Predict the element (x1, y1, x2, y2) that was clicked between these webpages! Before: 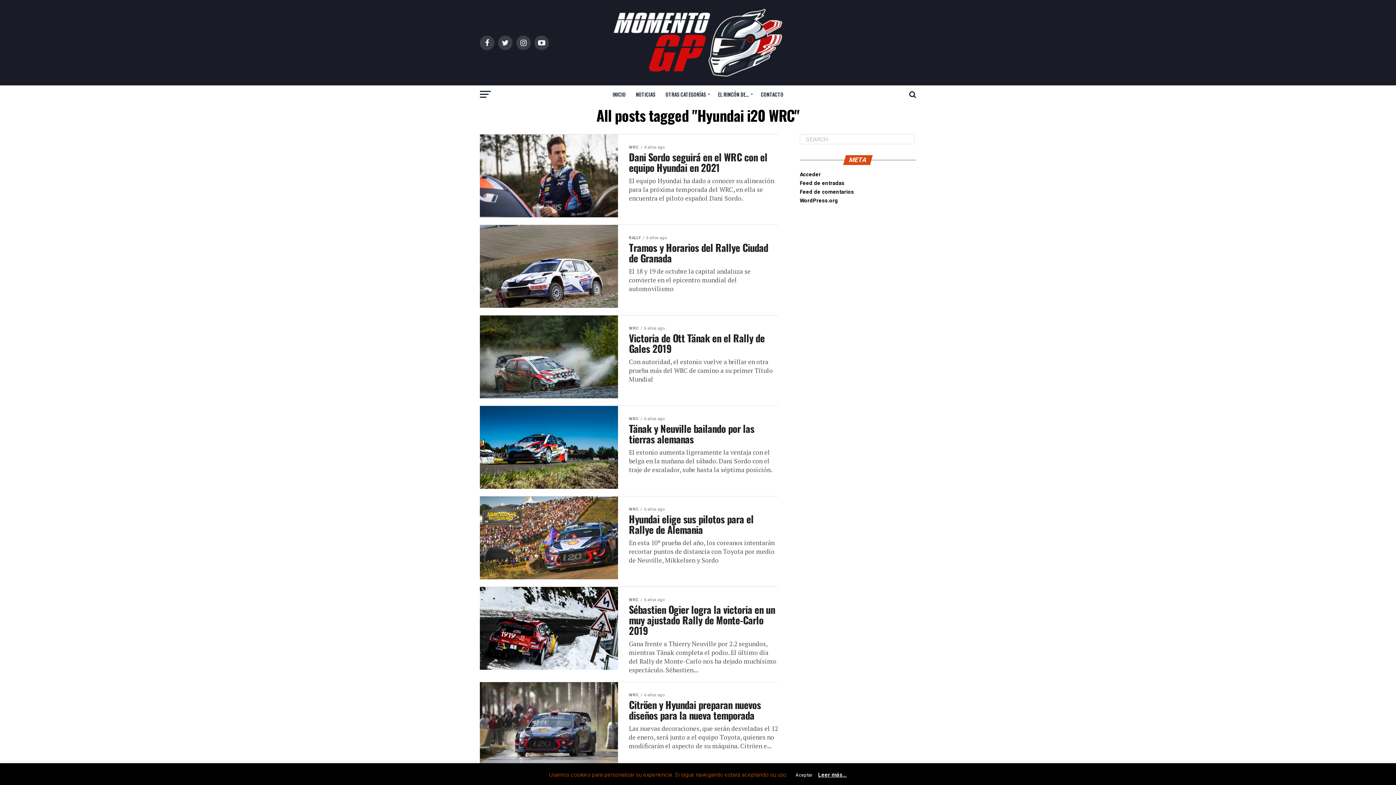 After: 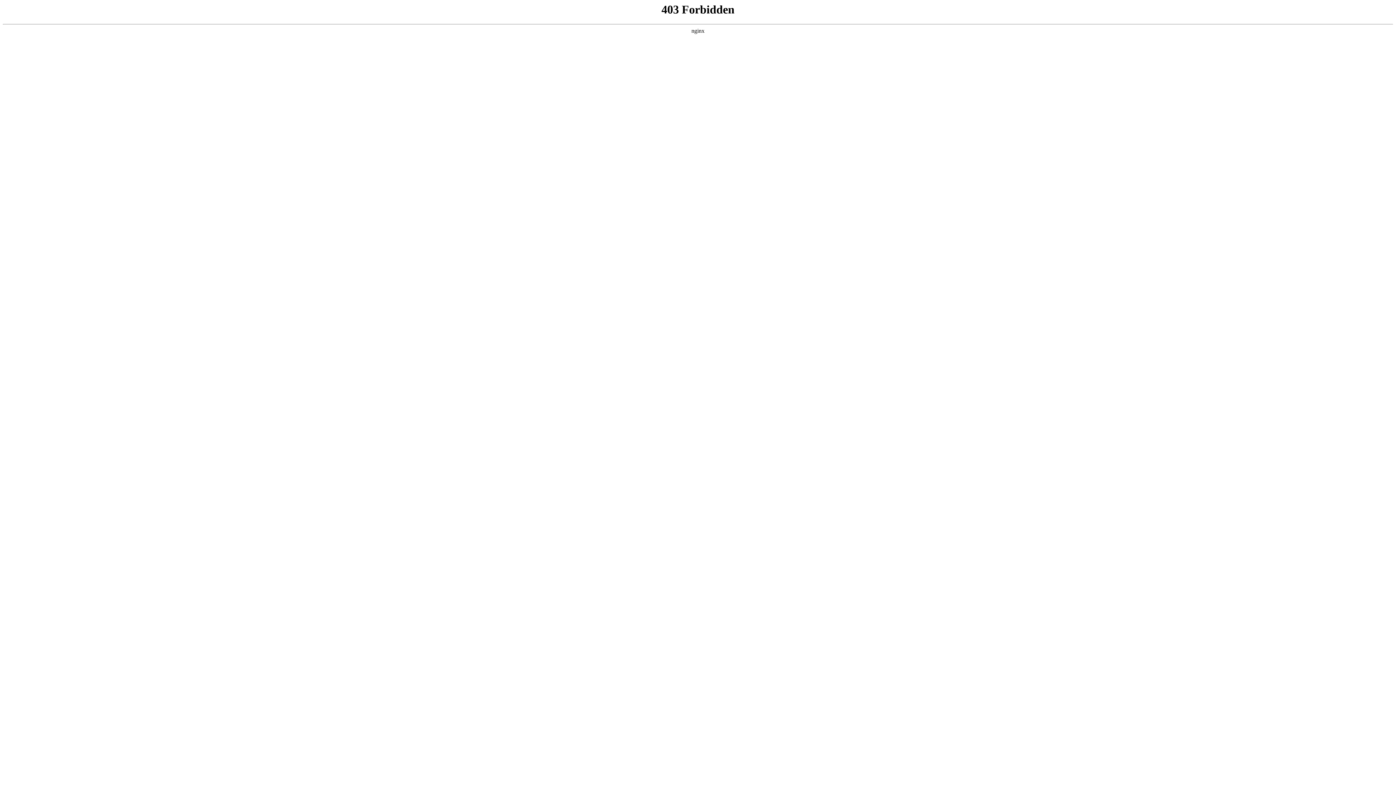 Action: bbox: (800, 197, 838, 204) label: WordPress.org